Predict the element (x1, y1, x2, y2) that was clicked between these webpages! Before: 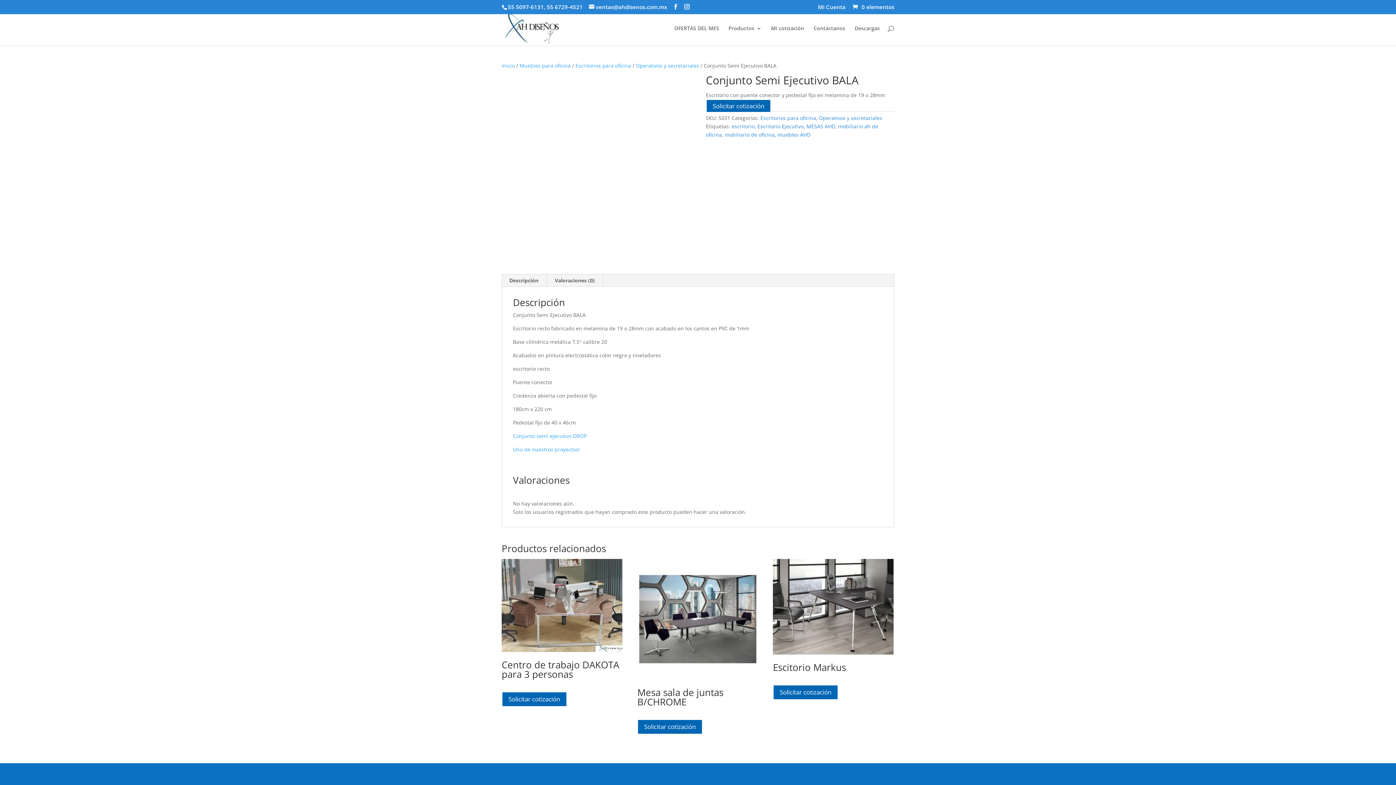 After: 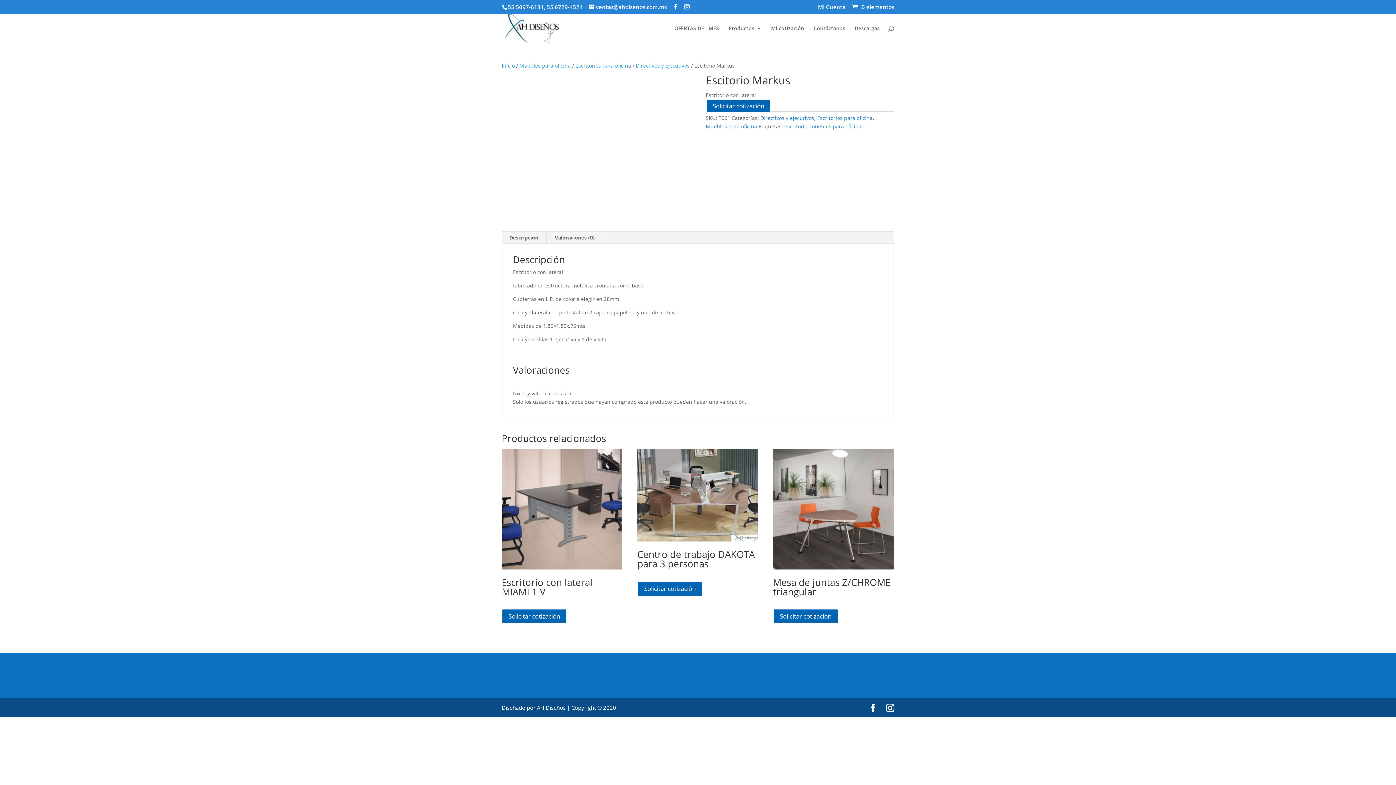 Action: bbox: (773, 559, 893, 676) label: Escitorio Markus